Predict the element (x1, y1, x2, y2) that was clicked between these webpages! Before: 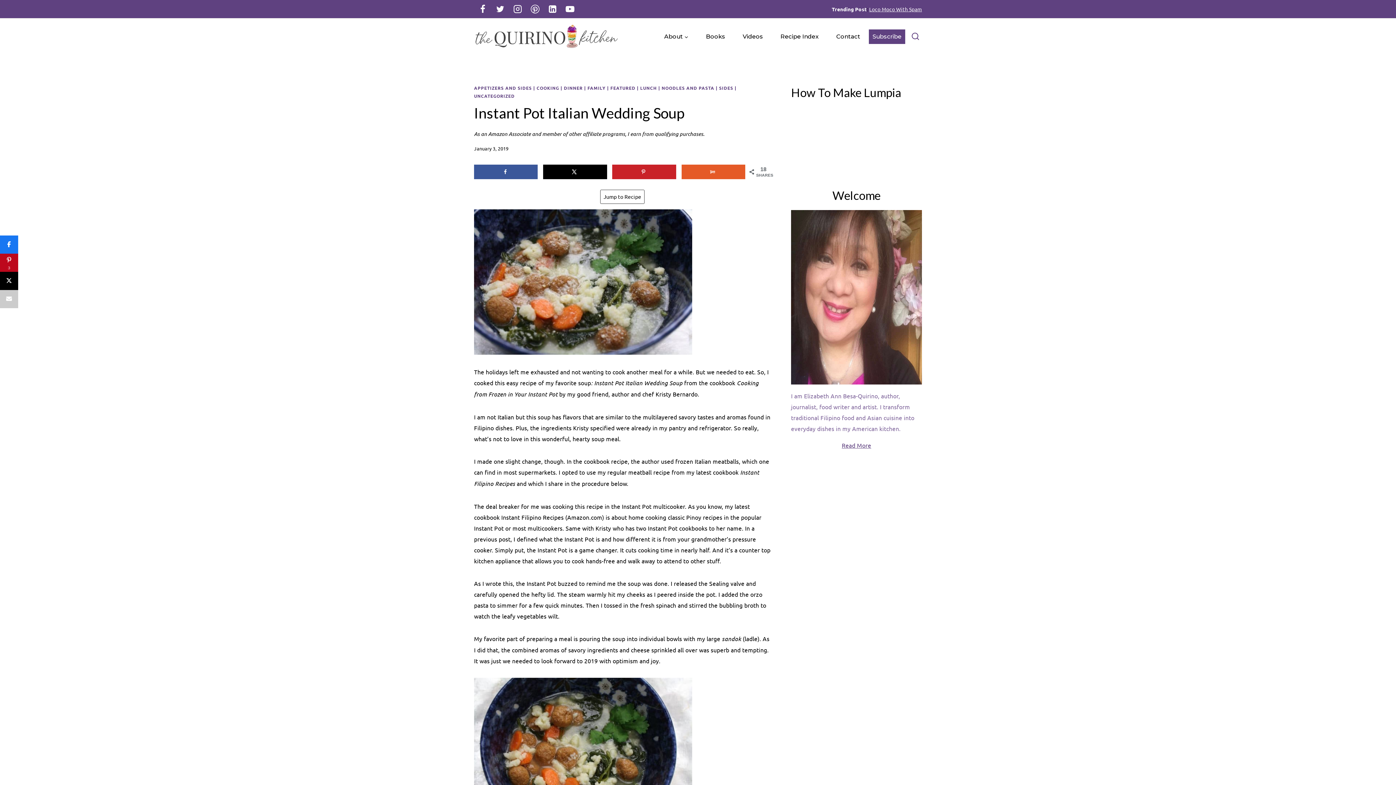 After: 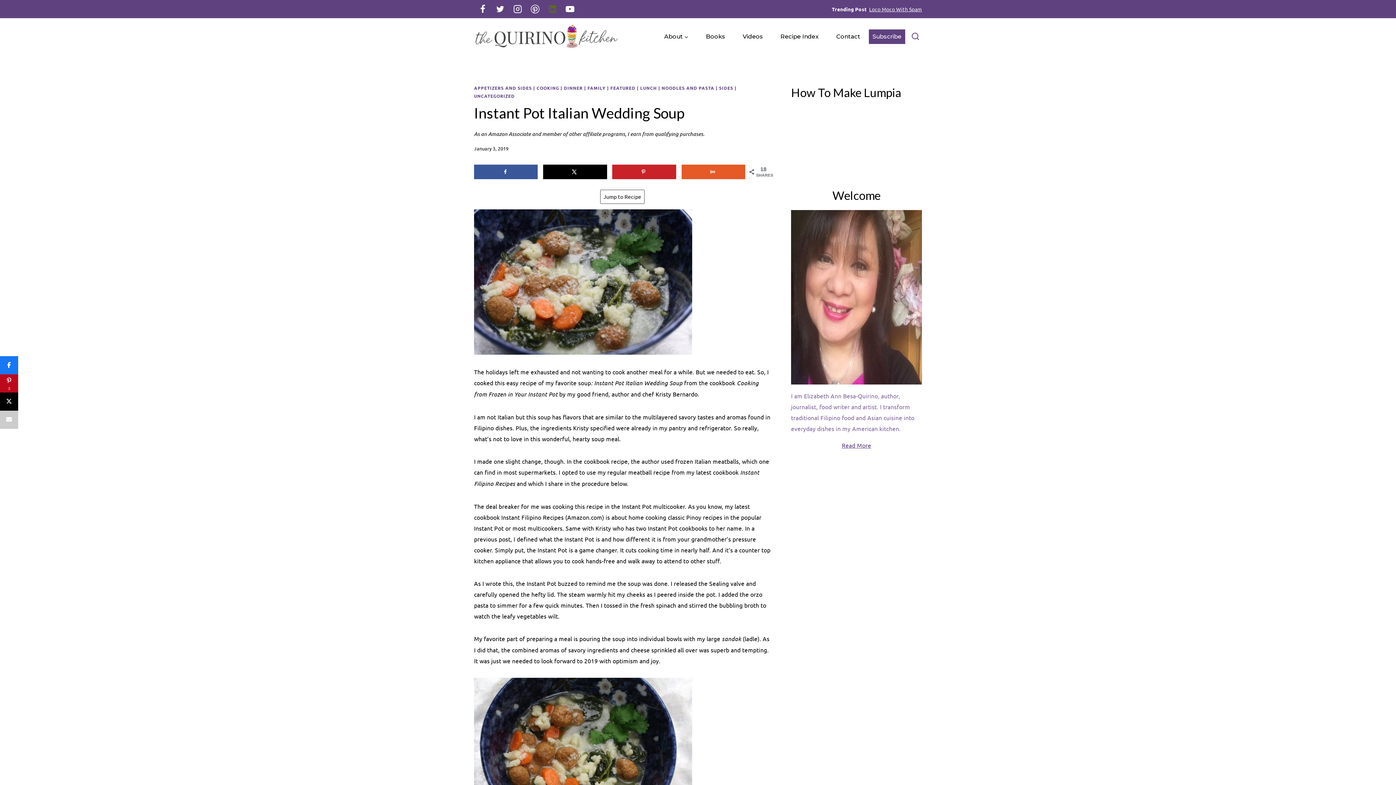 Action: label: Linkedin bbox: (544, 0, 561, 17)